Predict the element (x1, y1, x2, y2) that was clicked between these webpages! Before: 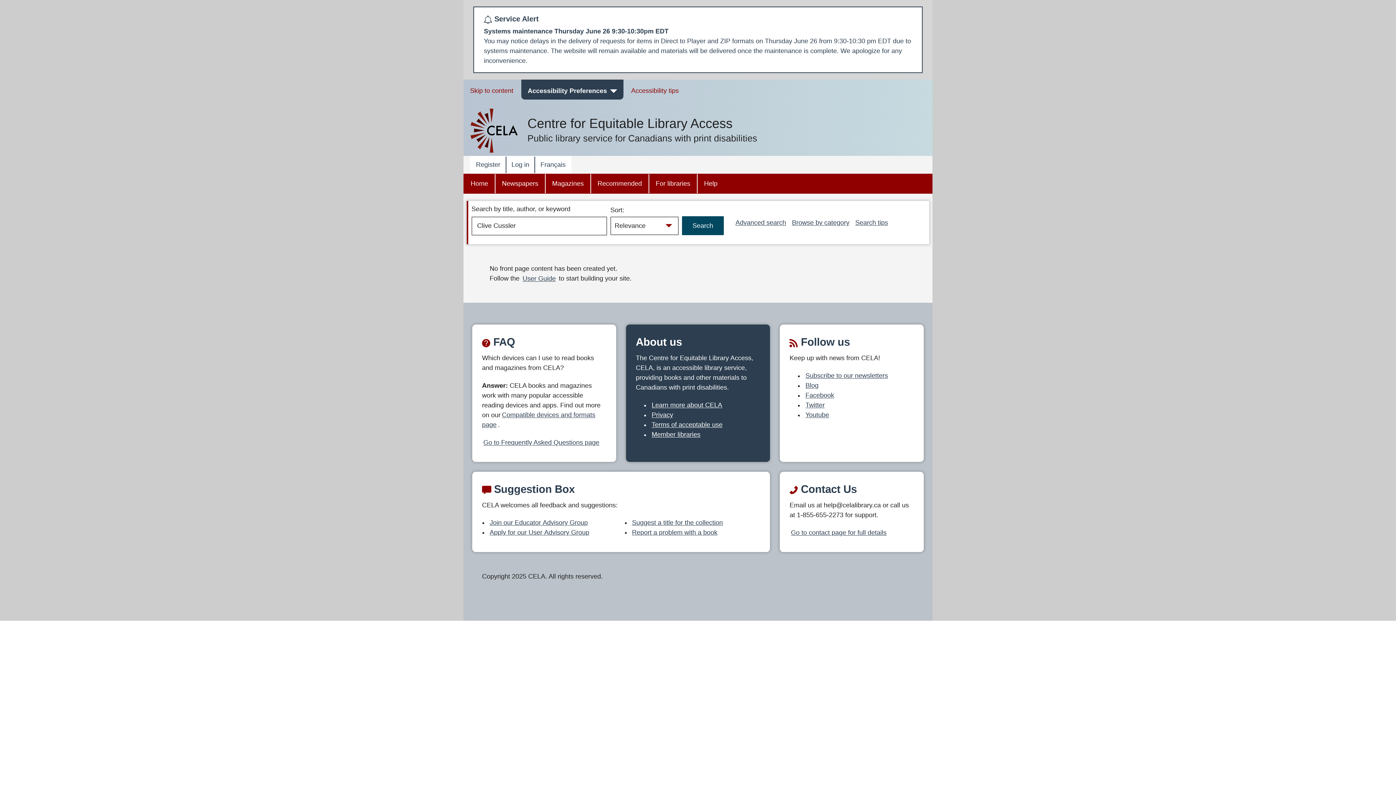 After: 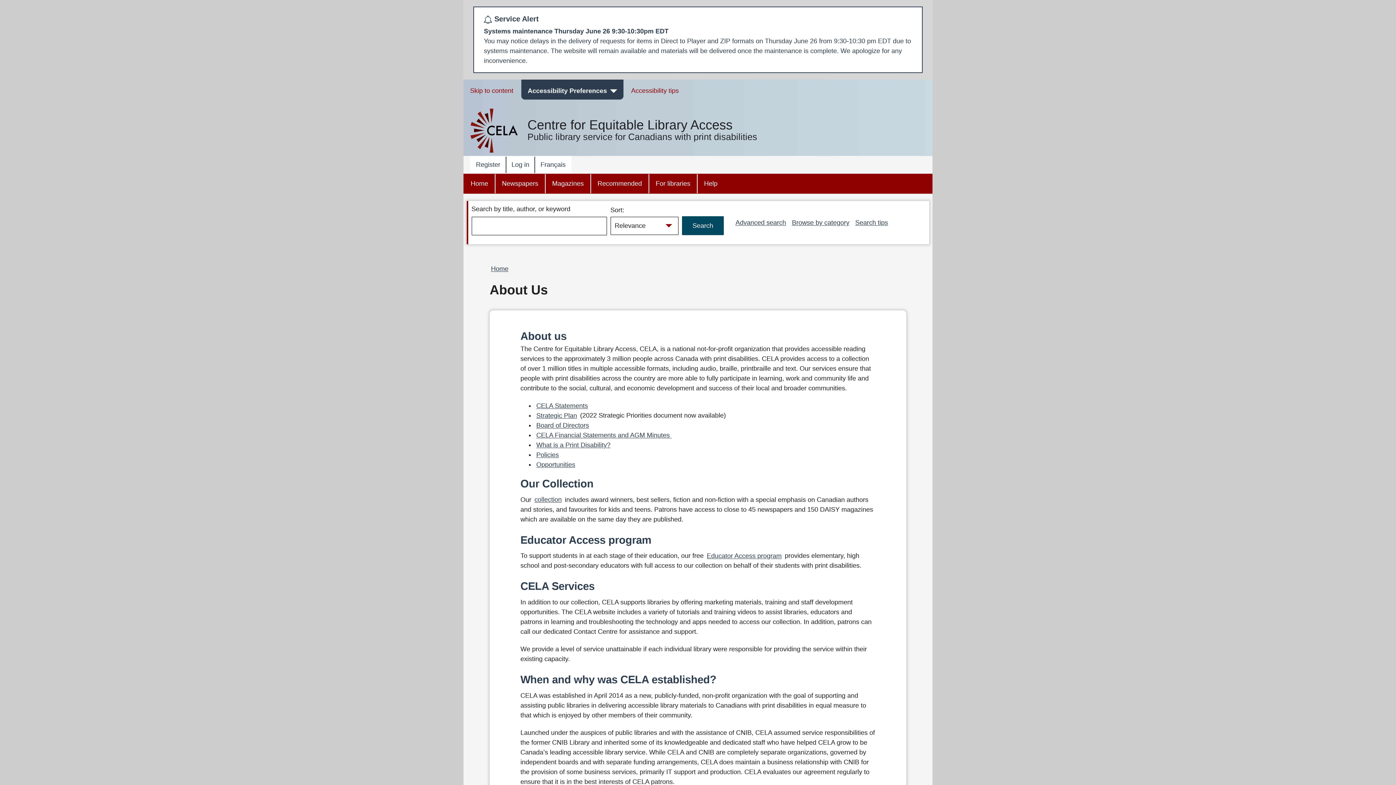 Action: label: Learn more about CELA bbox: (650, 400, 723, 410)